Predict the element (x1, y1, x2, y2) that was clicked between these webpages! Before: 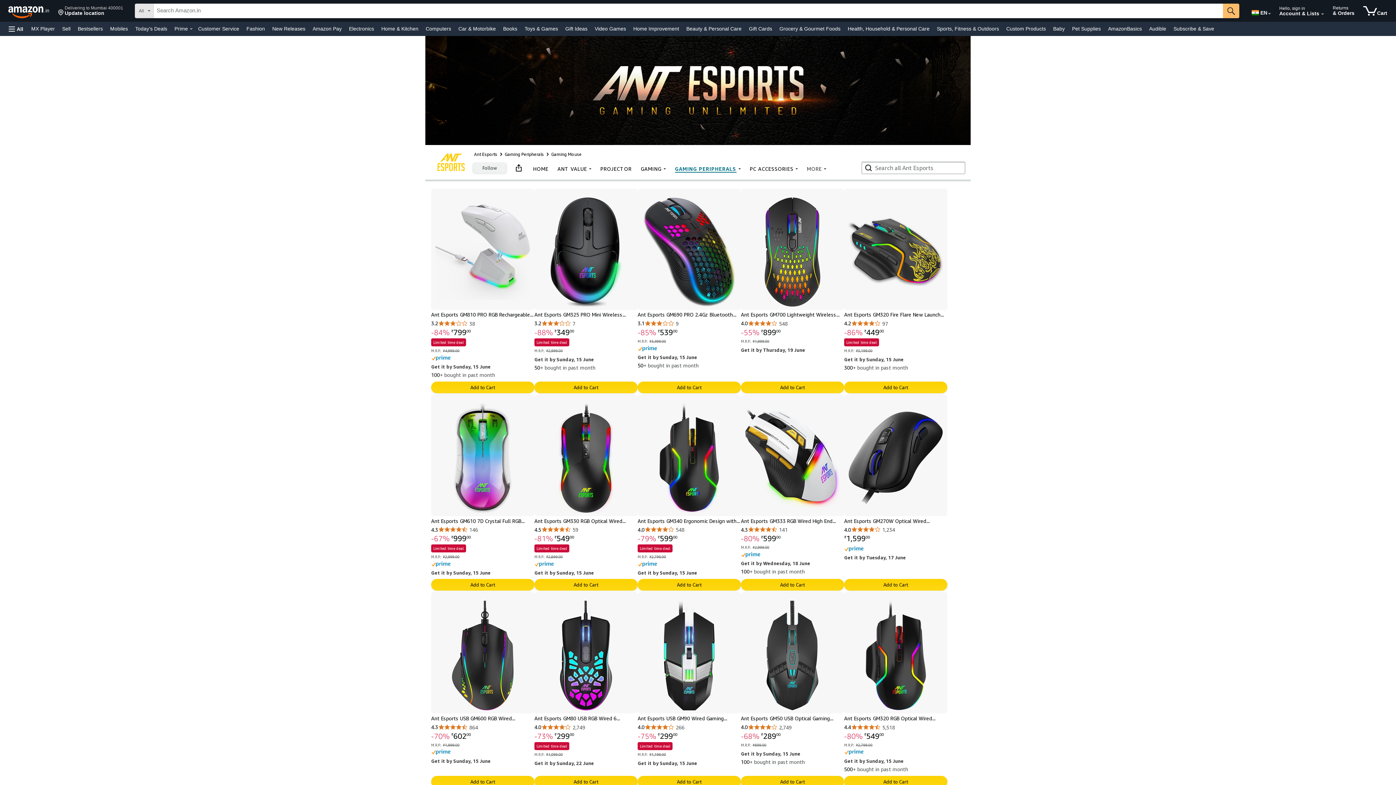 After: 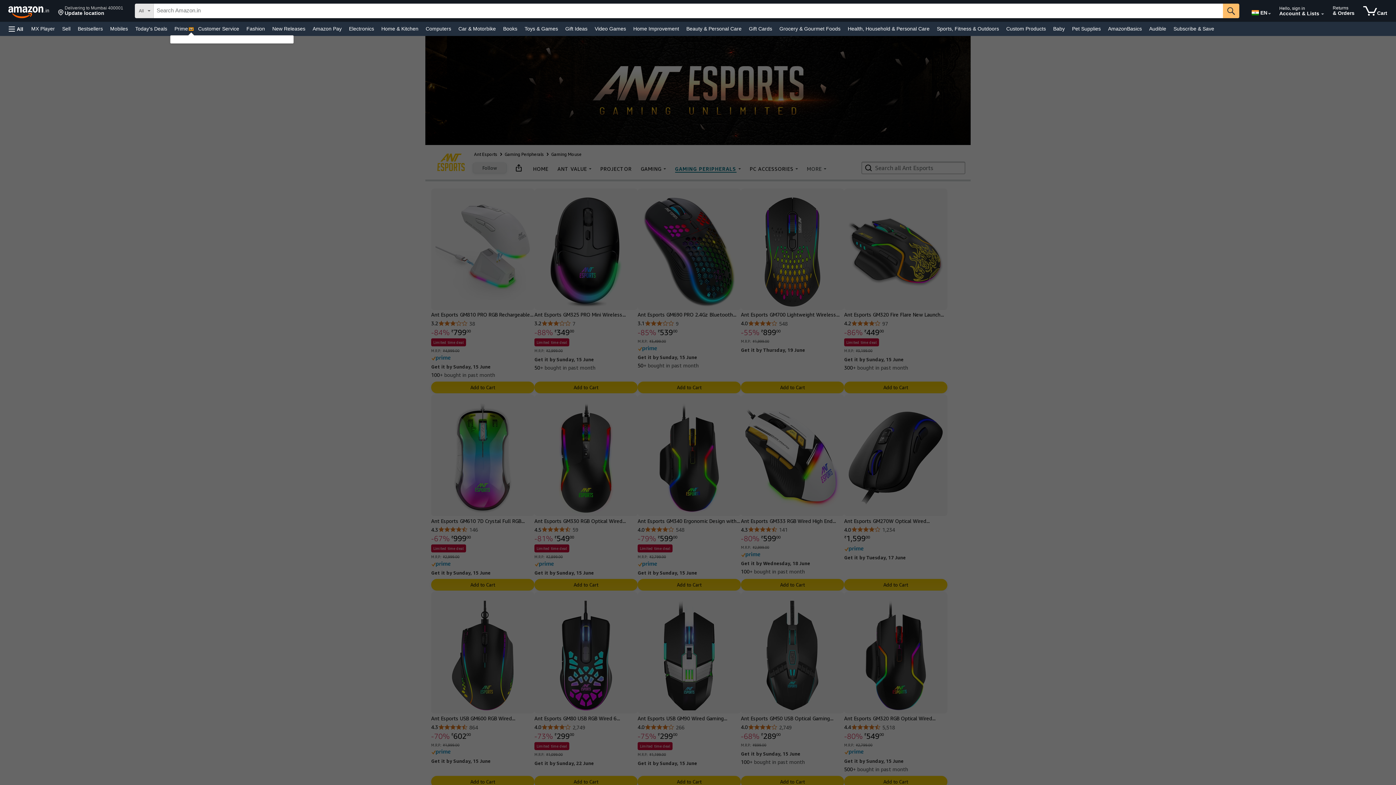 Action: label: Prime Details bbox: (189, 28, 192, 29)